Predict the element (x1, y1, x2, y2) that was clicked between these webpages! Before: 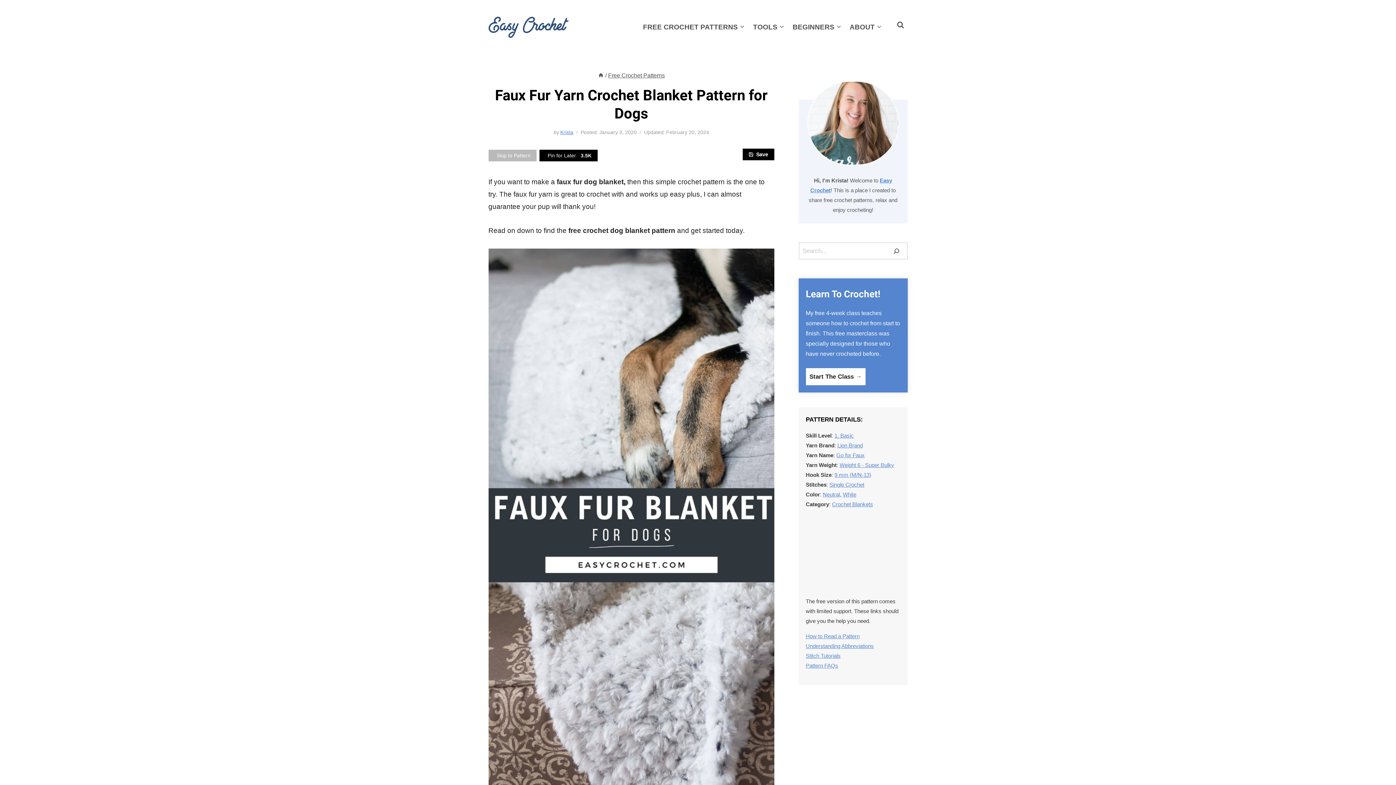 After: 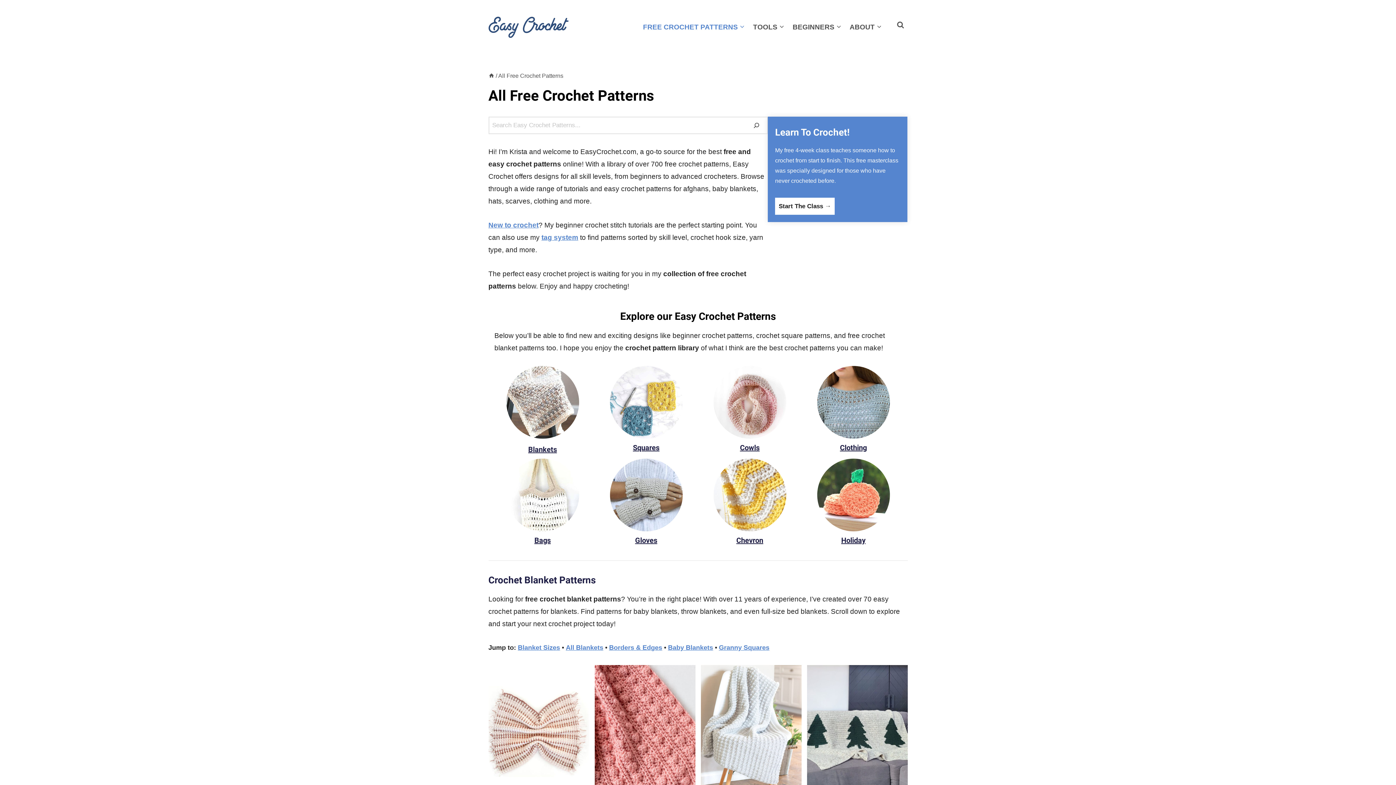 Action: bbox: (639, 17, 749, 36) label: FREE CROCHET PATTERNS